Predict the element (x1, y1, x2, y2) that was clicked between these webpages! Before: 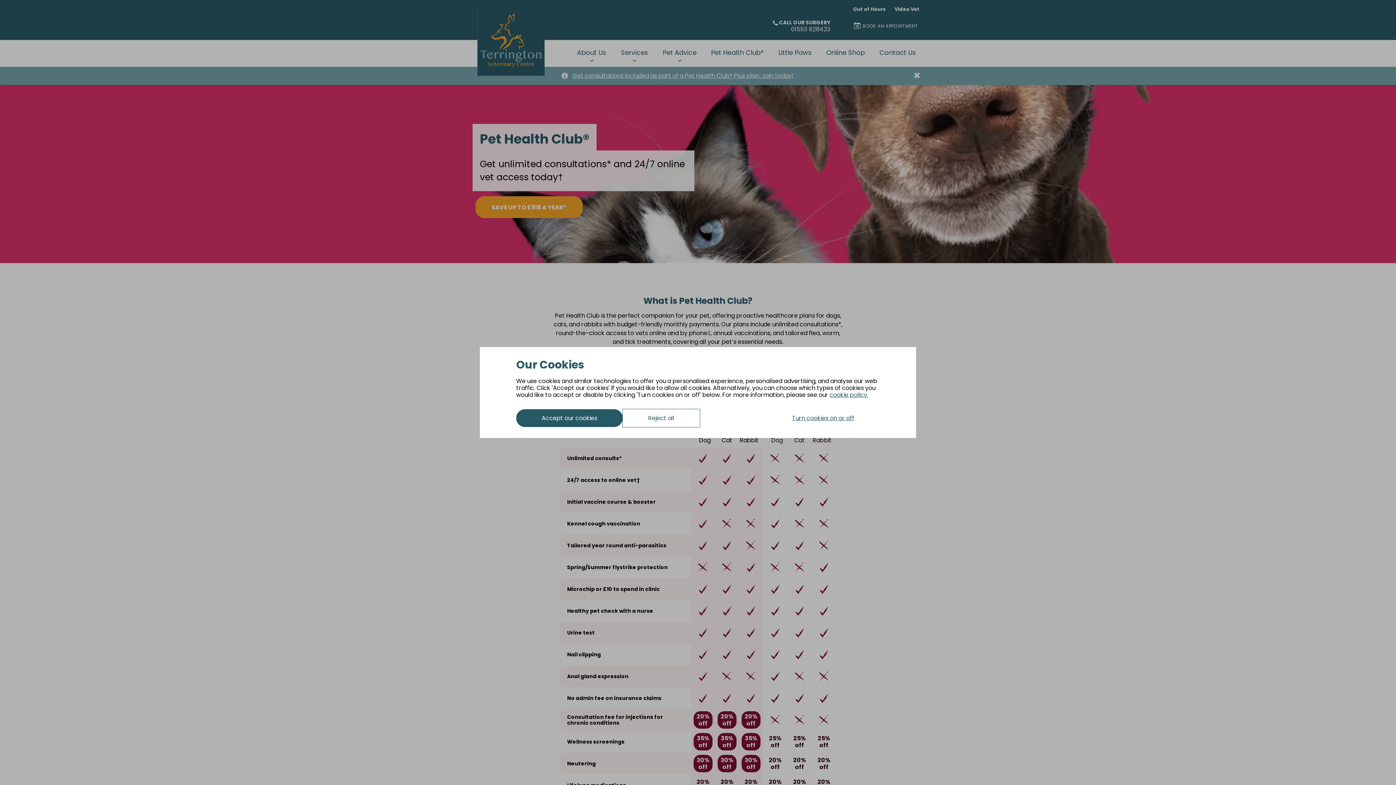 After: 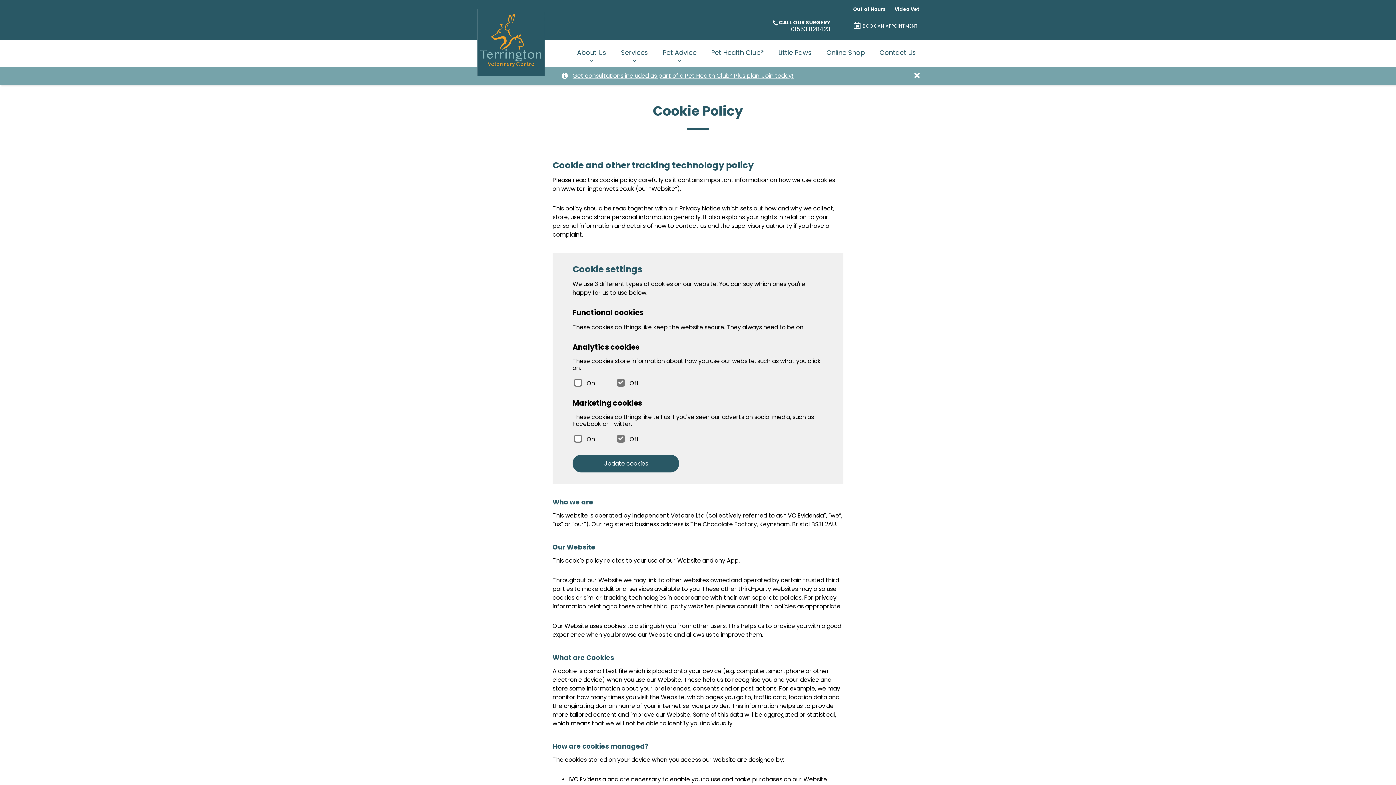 Action: bbox: (829, 391, 868, 398) label: cookie policy.